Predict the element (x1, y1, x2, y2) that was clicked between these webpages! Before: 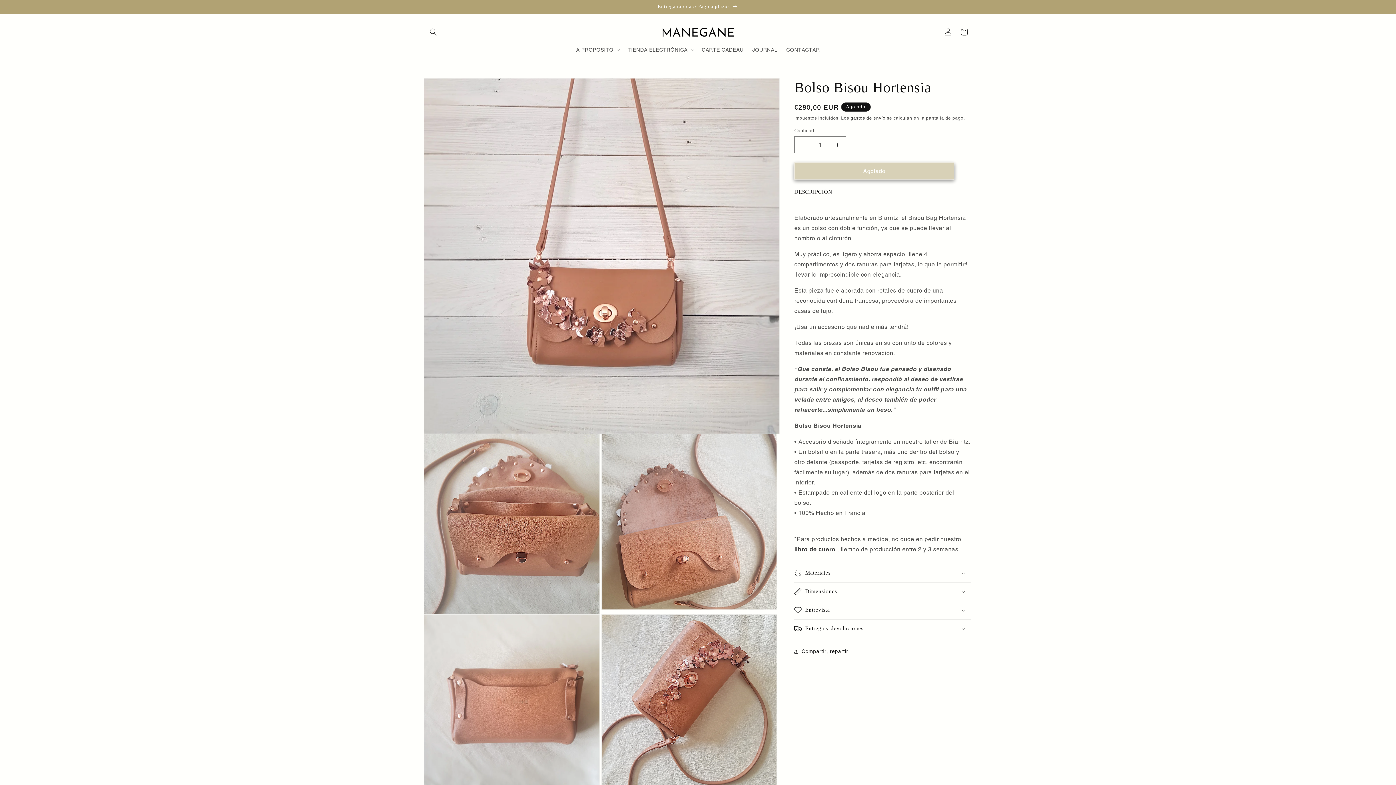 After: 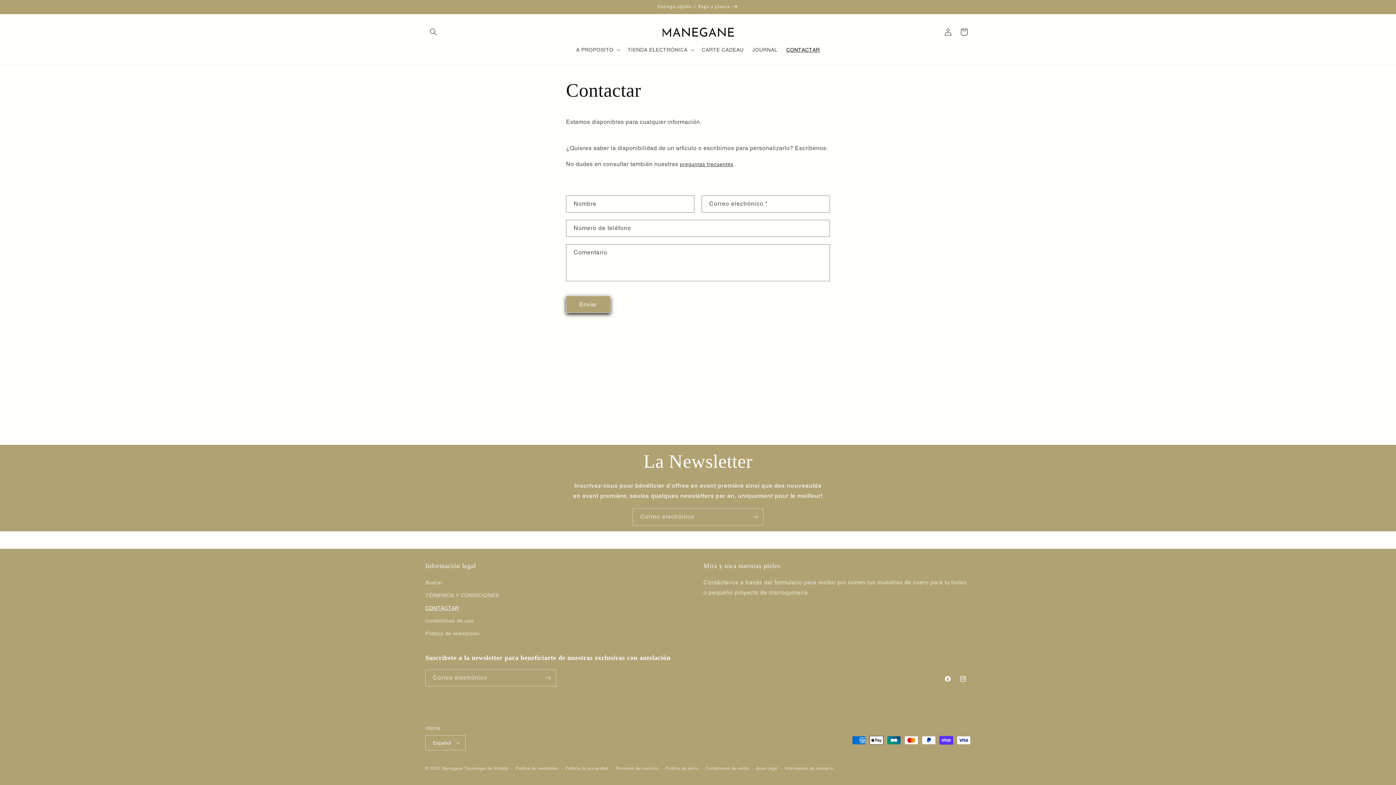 Action: bbox: (782, 42, 824, 57) label: CONTACTAR